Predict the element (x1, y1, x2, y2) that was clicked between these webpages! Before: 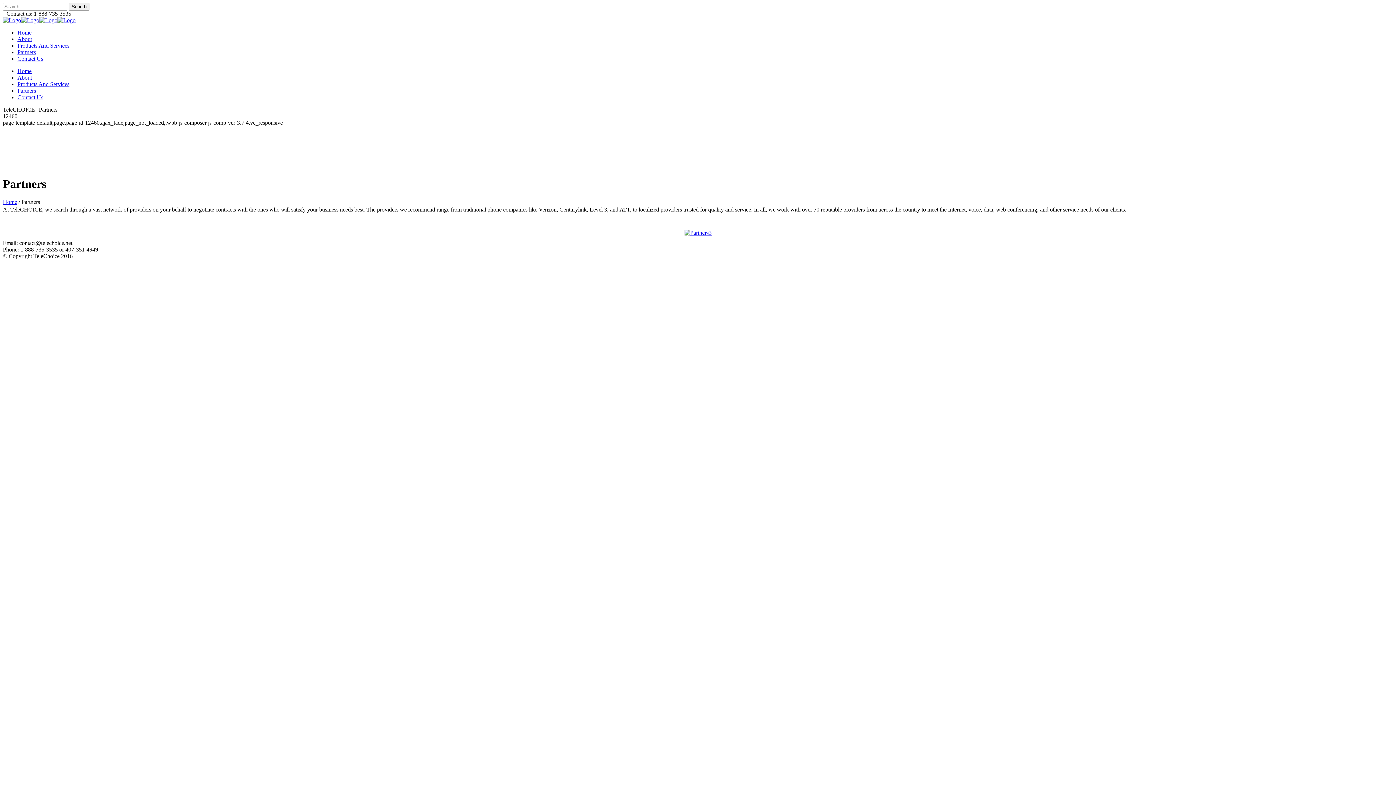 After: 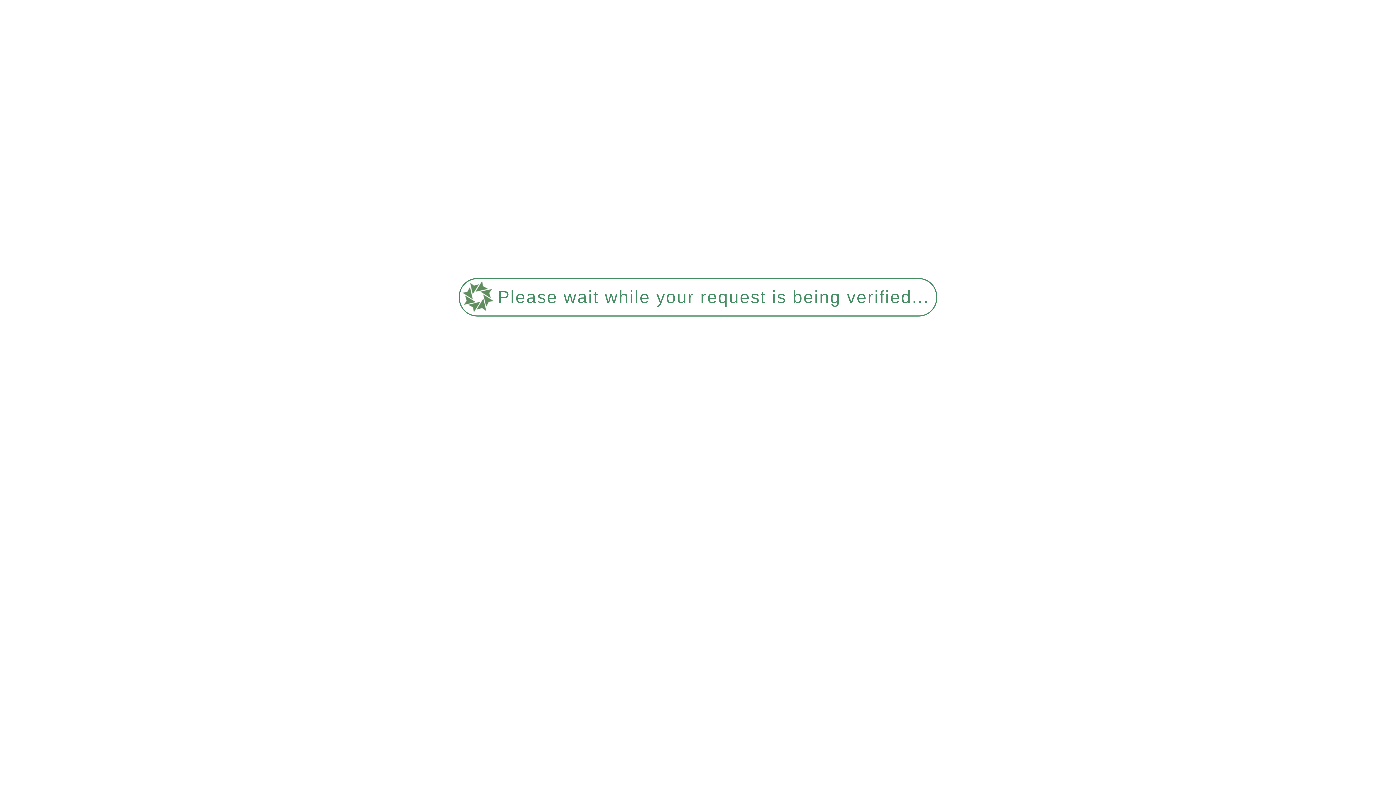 Action: label: About bbox: (17, 74, 32, 80)